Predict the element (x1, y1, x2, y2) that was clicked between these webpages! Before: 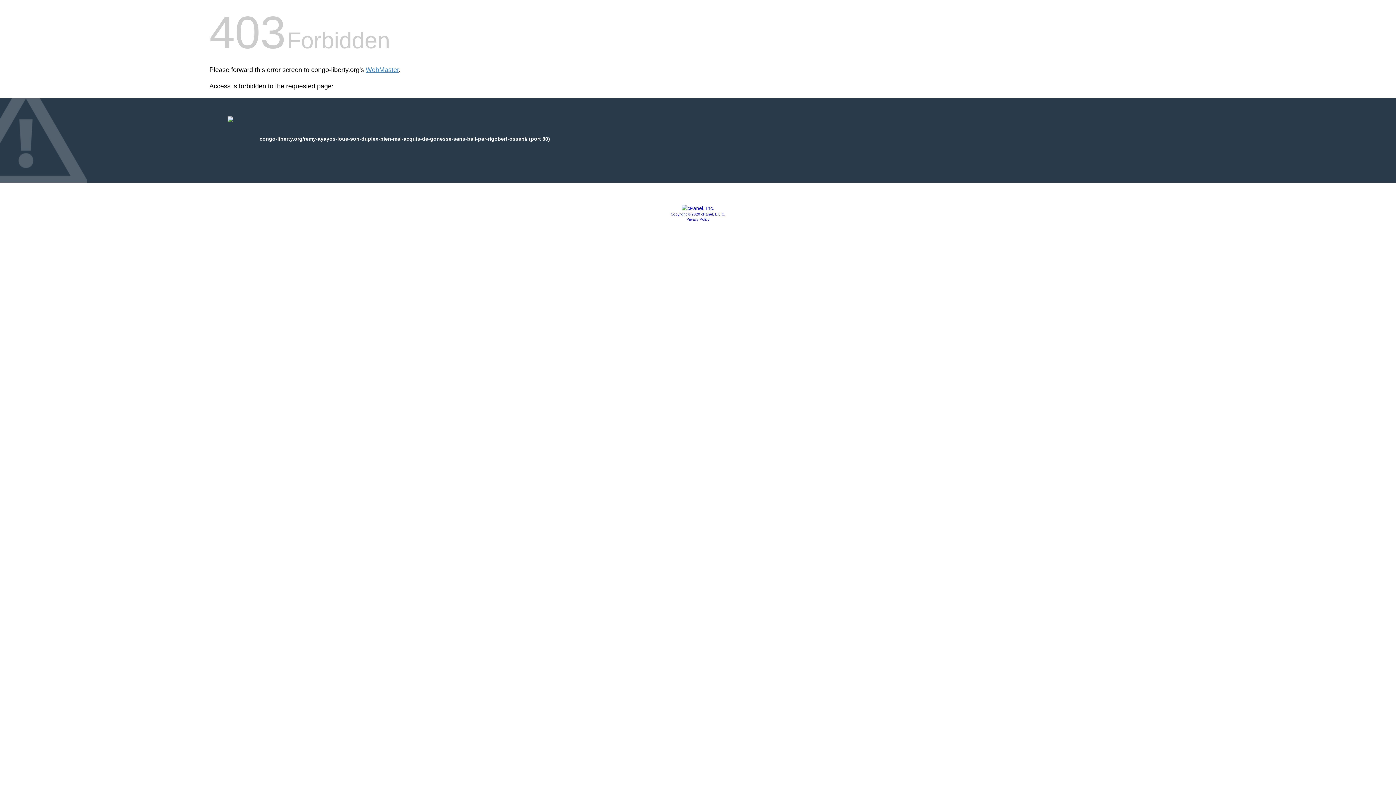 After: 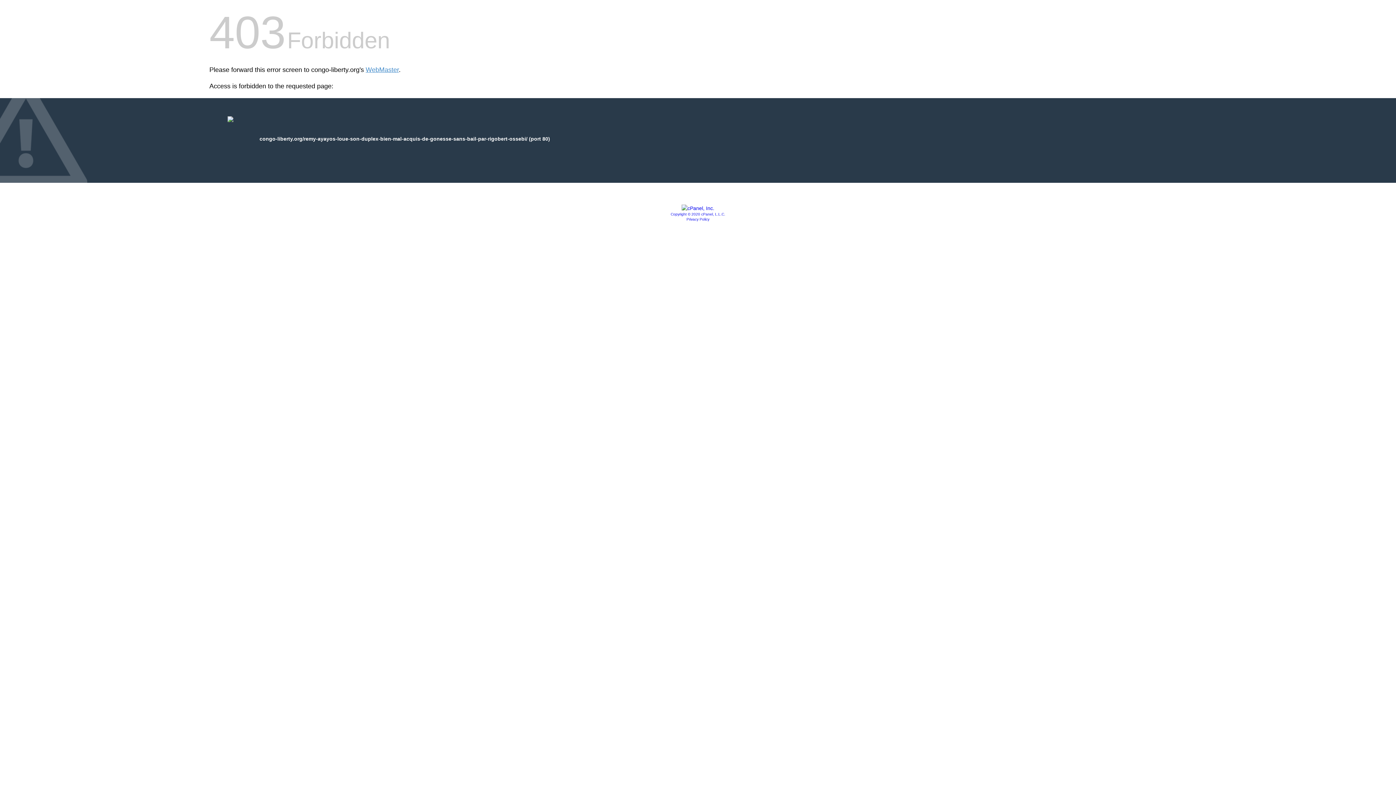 Action: label: Privacy Policy bbox: (686, 217, 709, 221)